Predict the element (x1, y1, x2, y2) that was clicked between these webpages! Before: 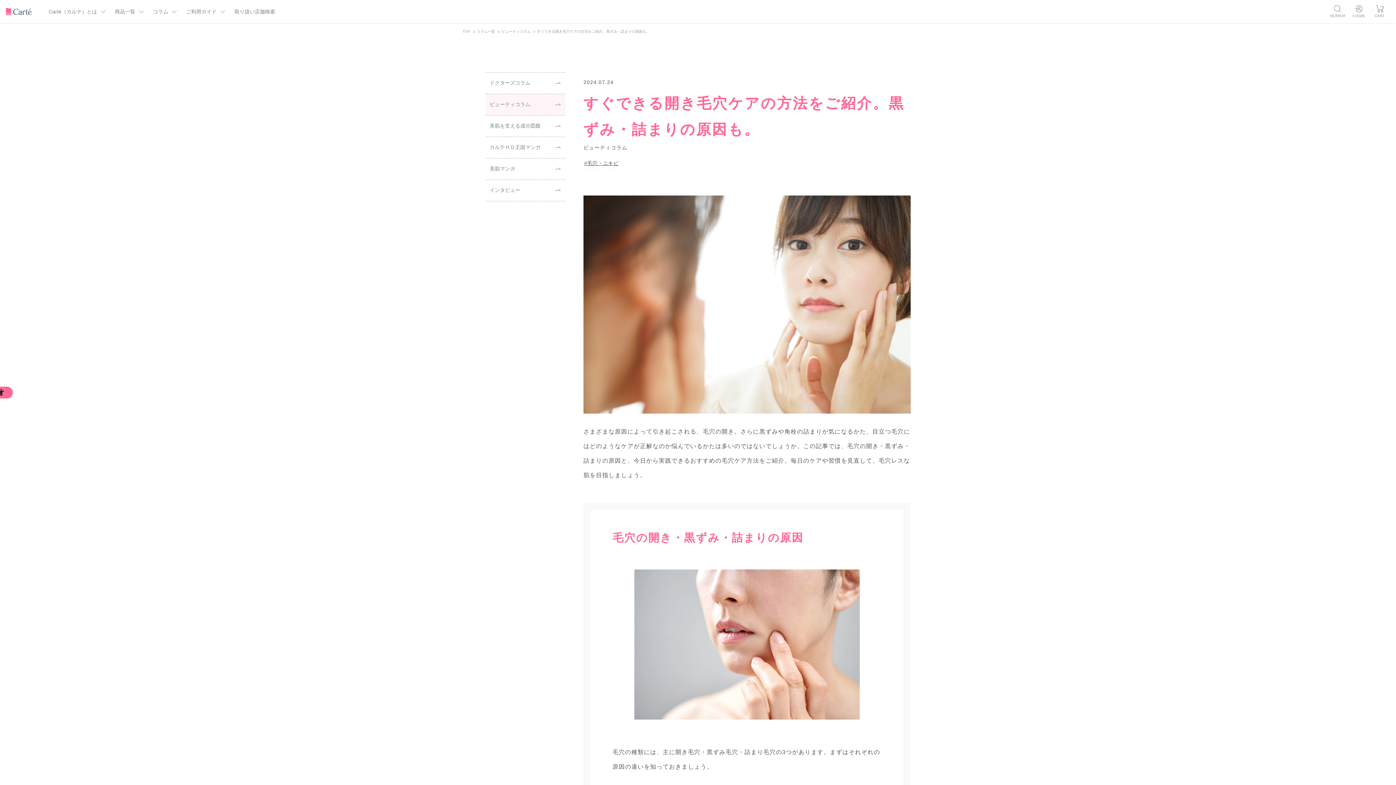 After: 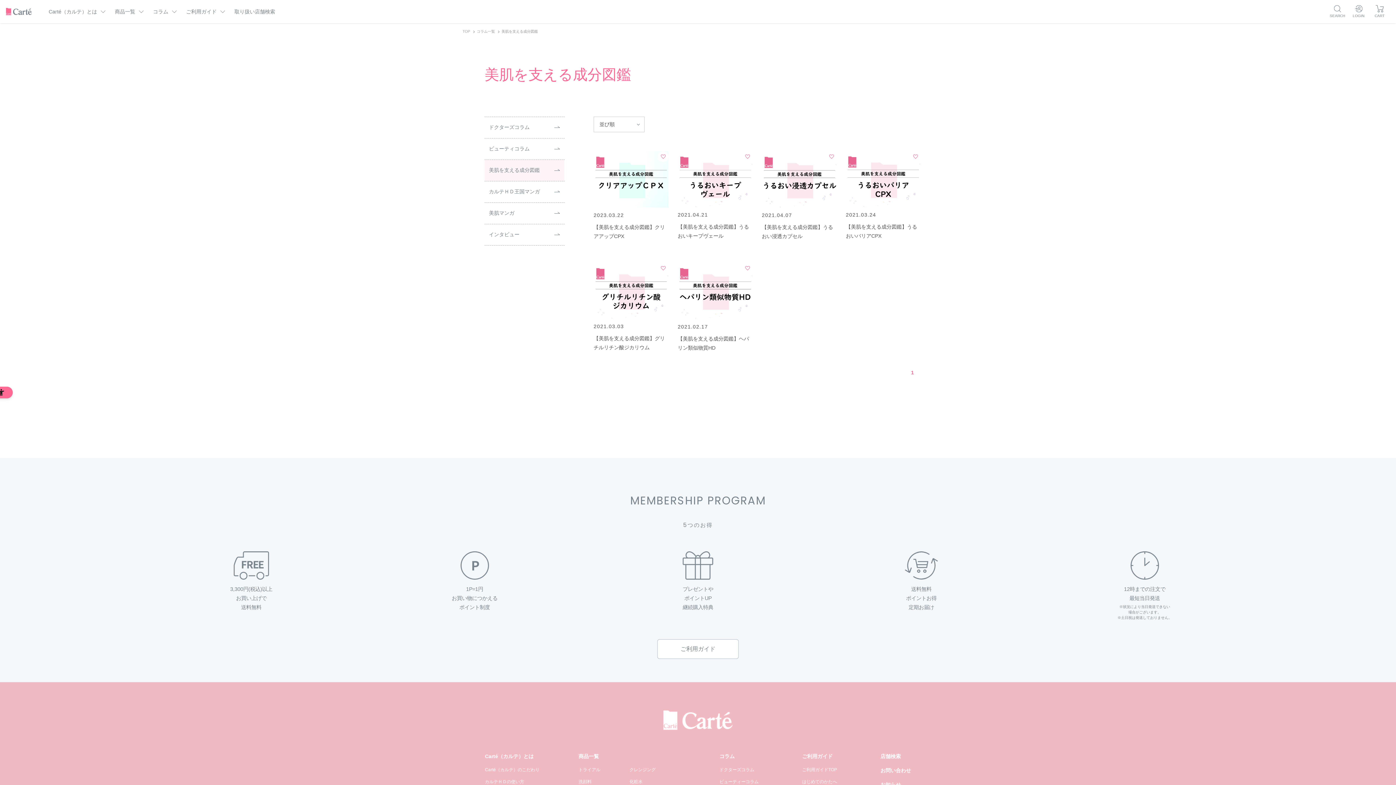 Action: bbox: (485, 115, 565, 136) label: 美肌を支える成分図鑑